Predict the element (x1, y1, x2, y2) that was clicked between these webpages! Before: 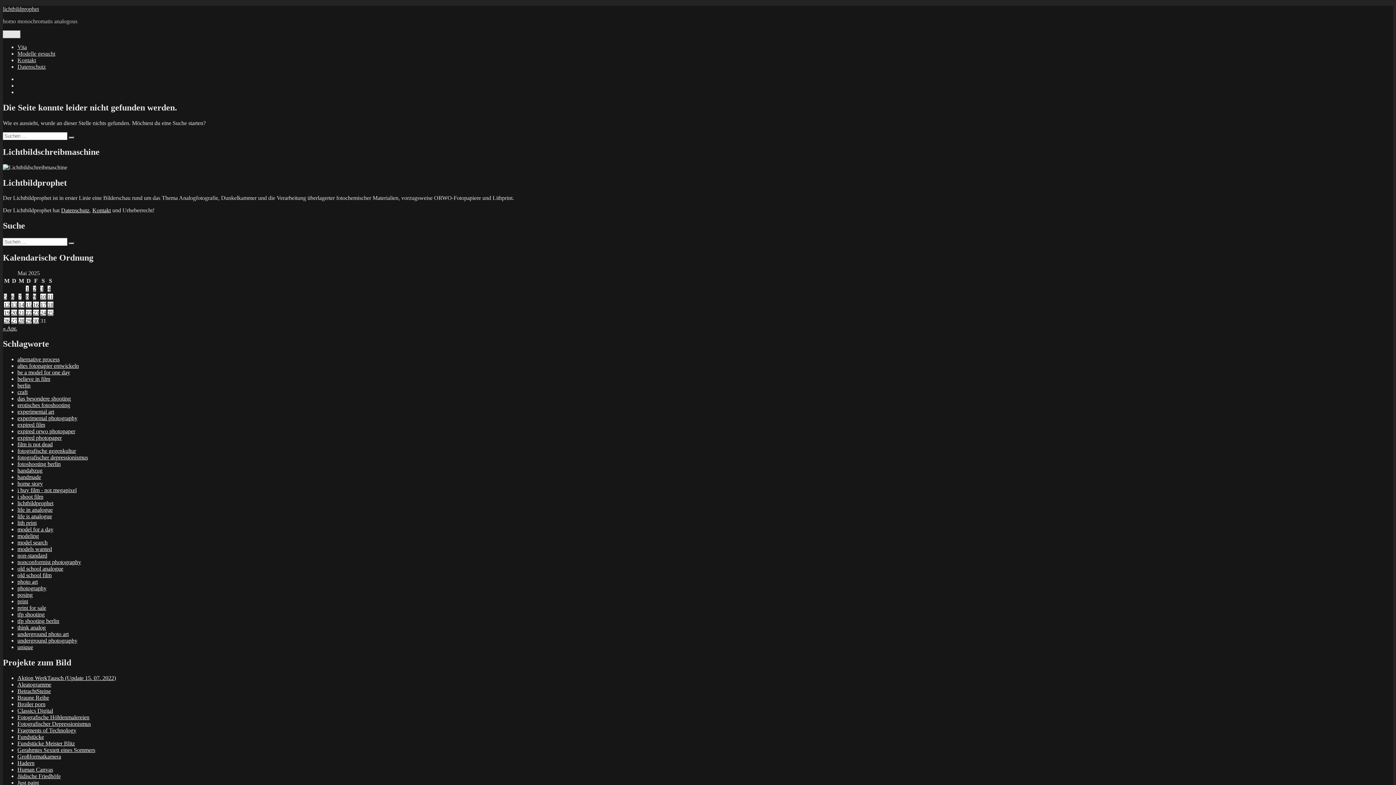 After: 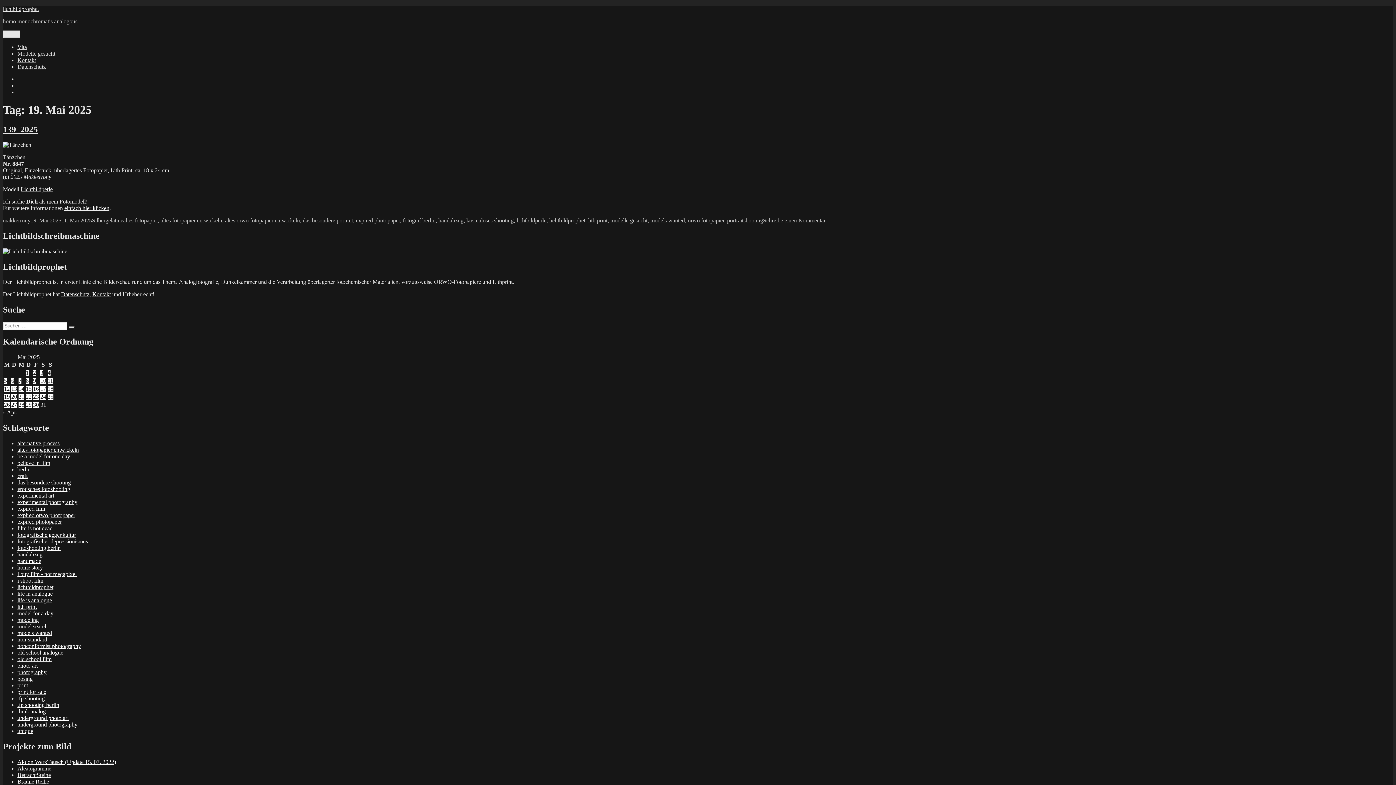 Action: label: Beiträge veröffentlicht am 19. May 2025 bbox: (4, 309, 9, 316)